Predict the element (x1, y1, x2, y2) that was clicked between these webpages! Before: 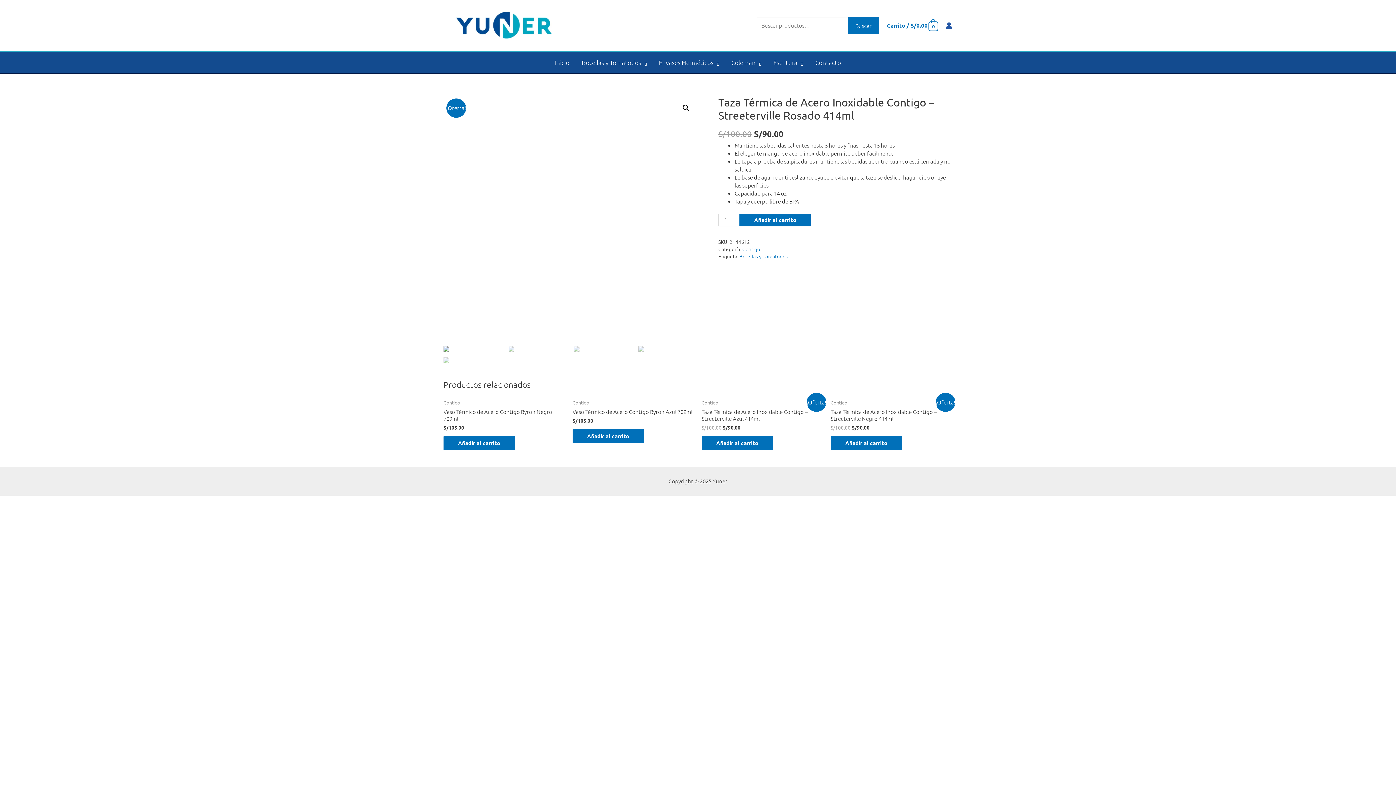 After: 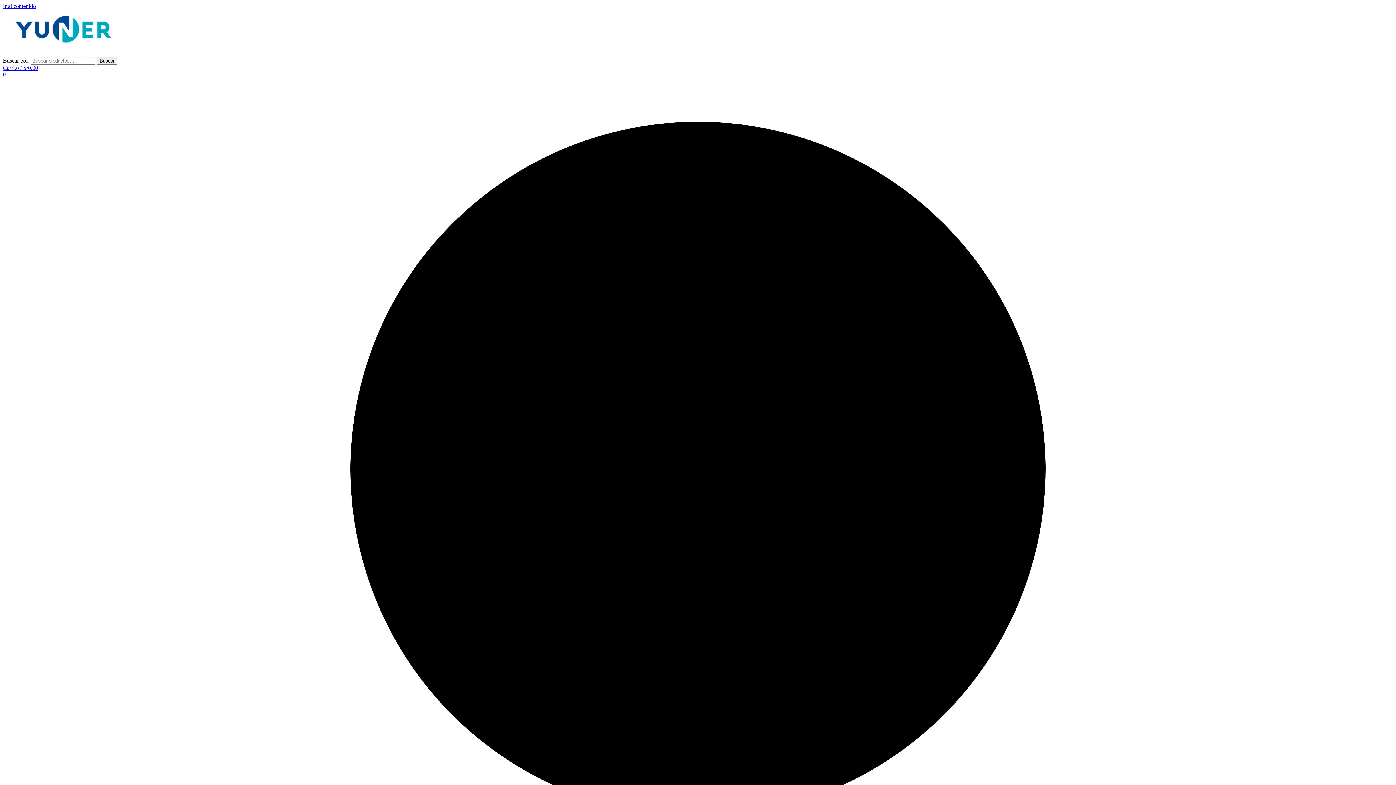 Action: label: Escritura bbox: (767, 51, 809, 73)